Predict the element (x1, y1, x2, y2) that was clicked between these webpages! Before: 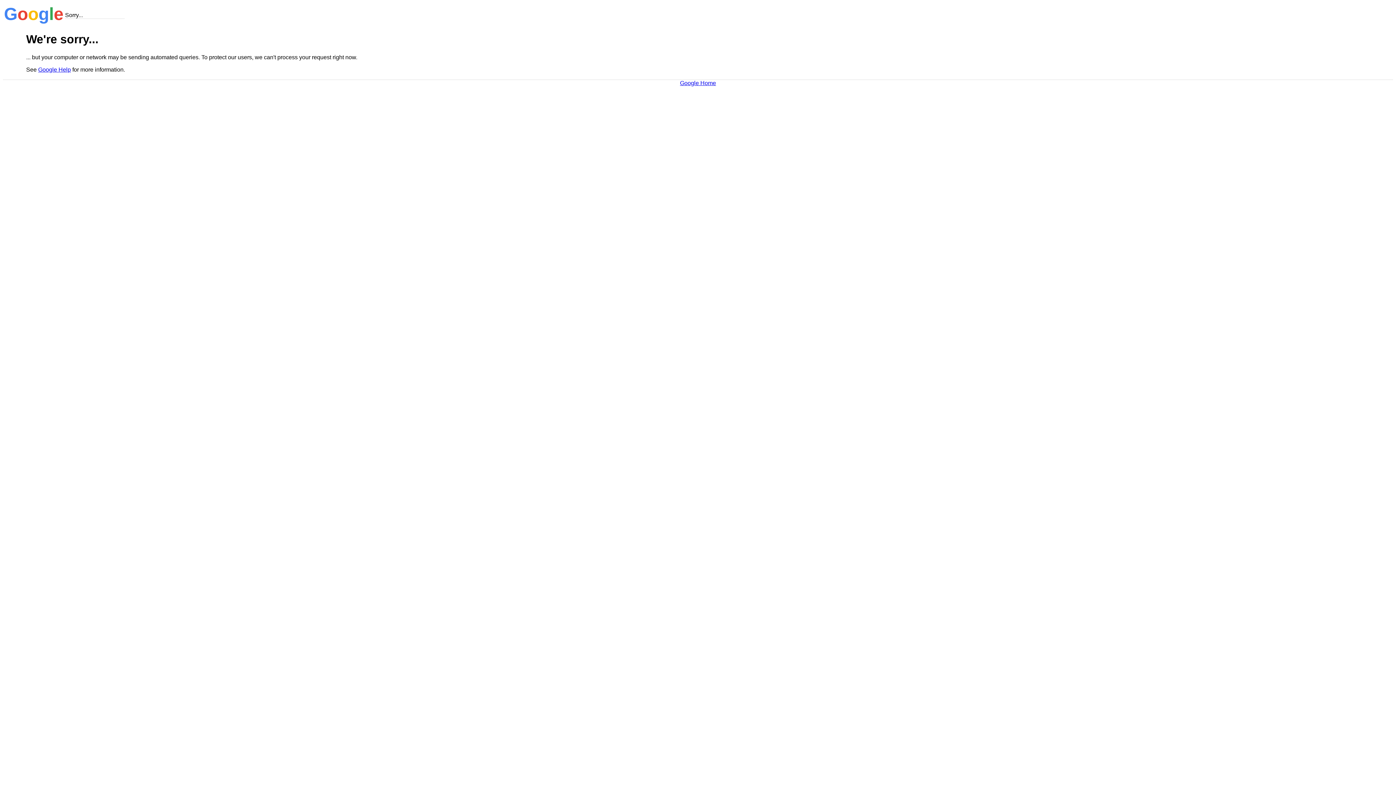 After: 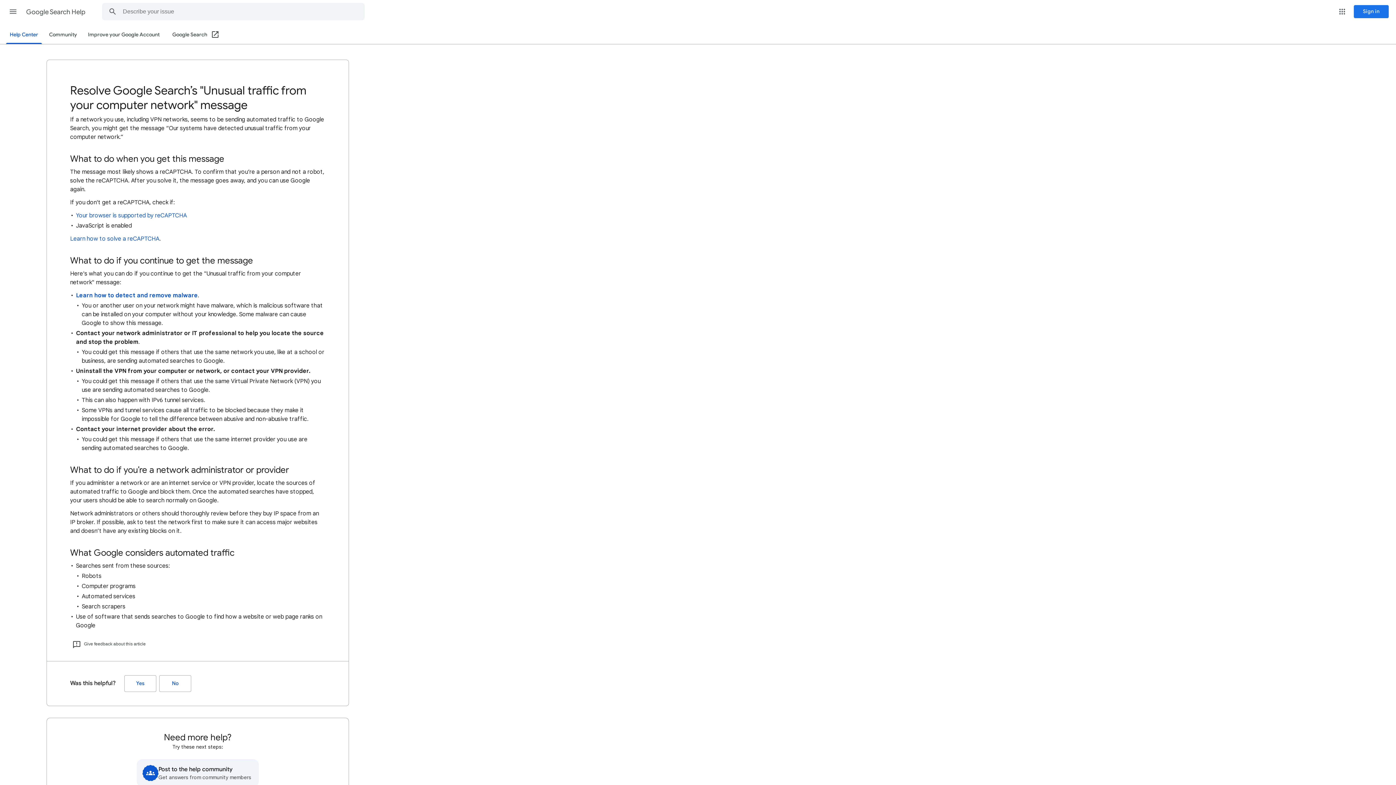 Action: bbox: (38, 66, 70, 72) label: Google Help